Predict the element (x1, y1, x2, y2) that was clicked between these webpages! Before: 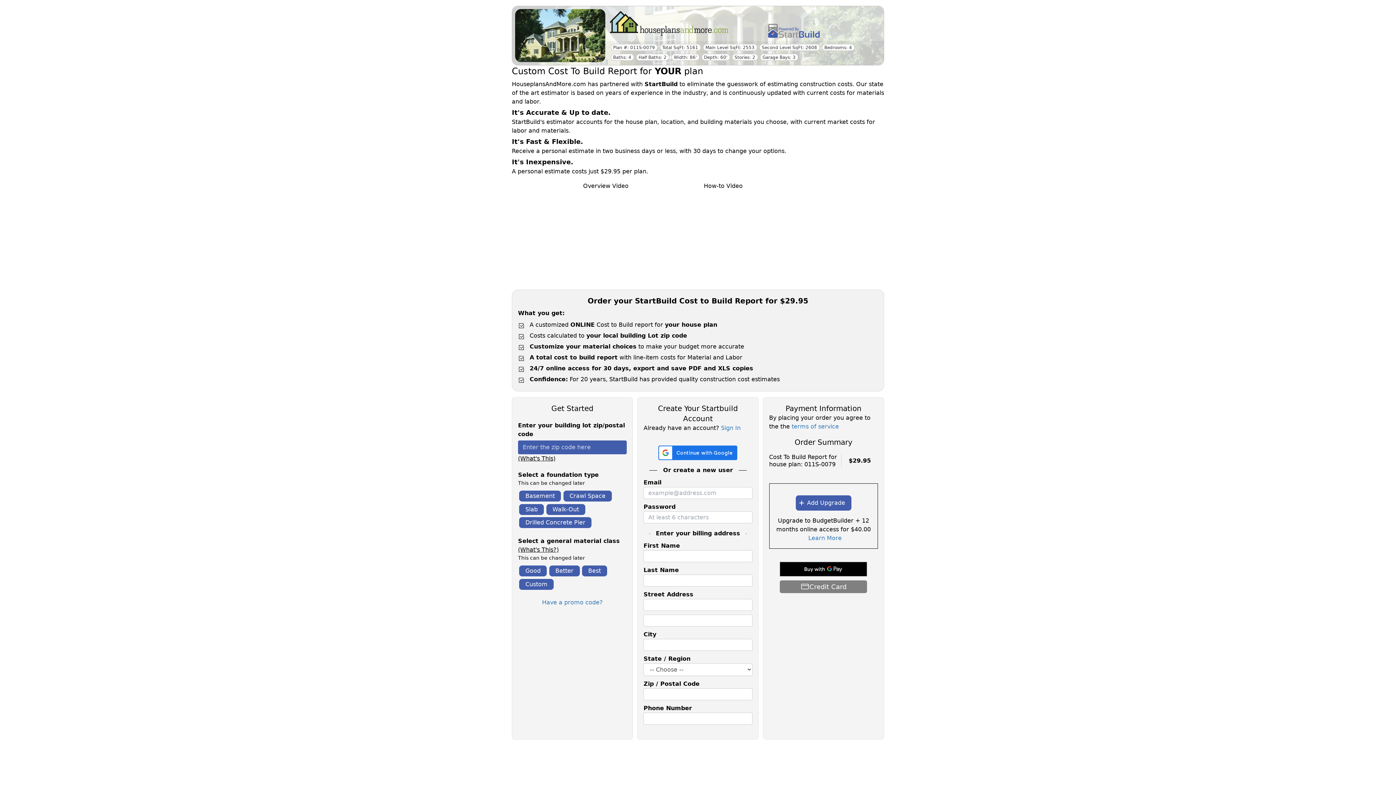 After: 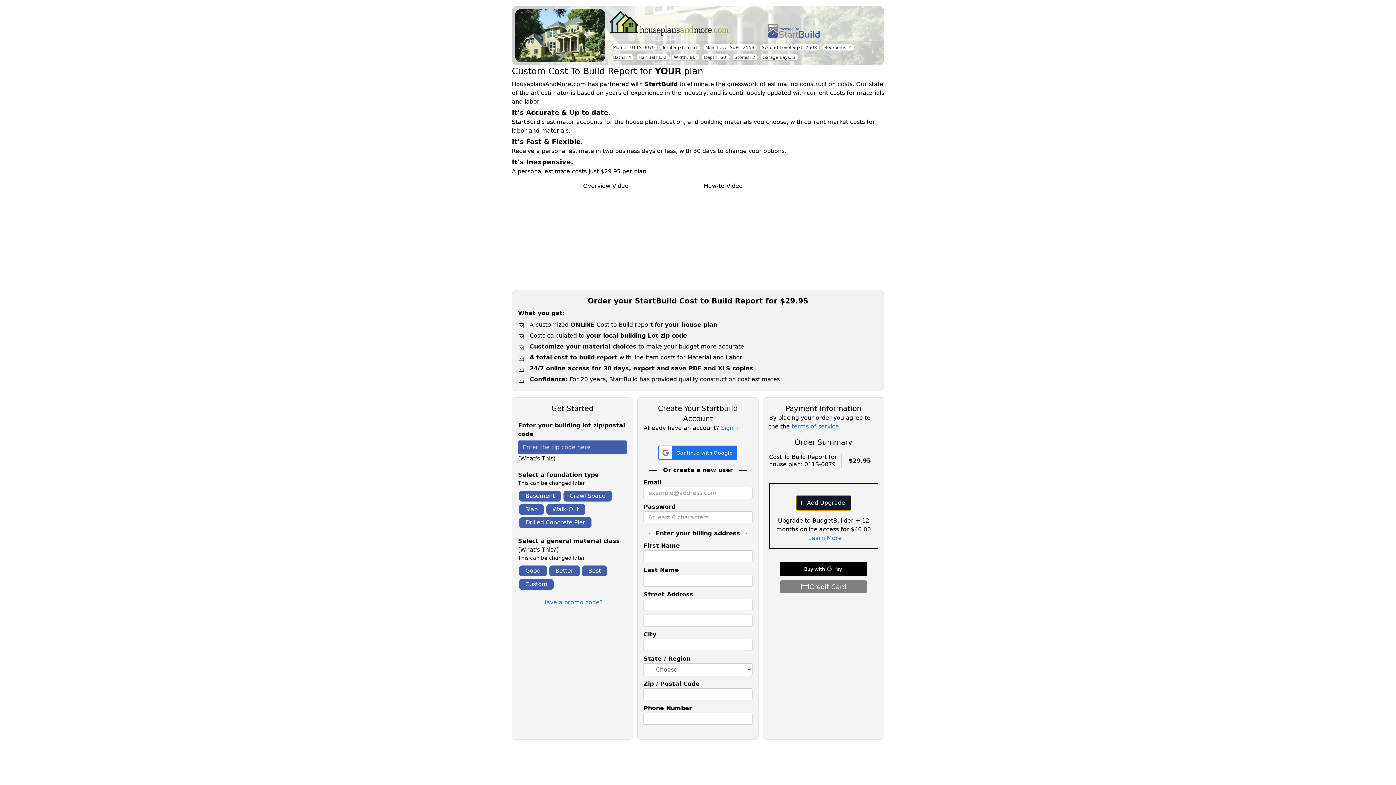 Action: label: Add Upgrade bbox: (795, 495, 851, 510)